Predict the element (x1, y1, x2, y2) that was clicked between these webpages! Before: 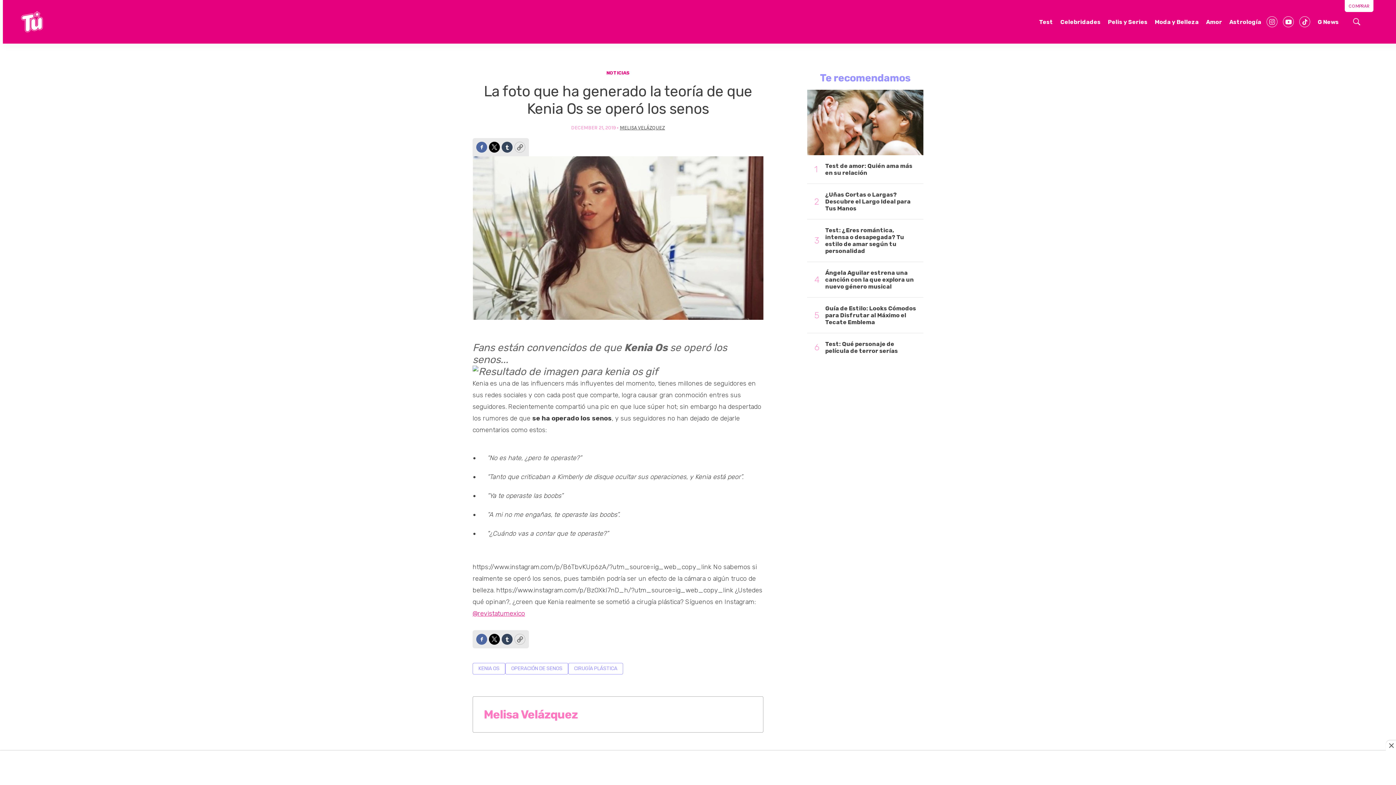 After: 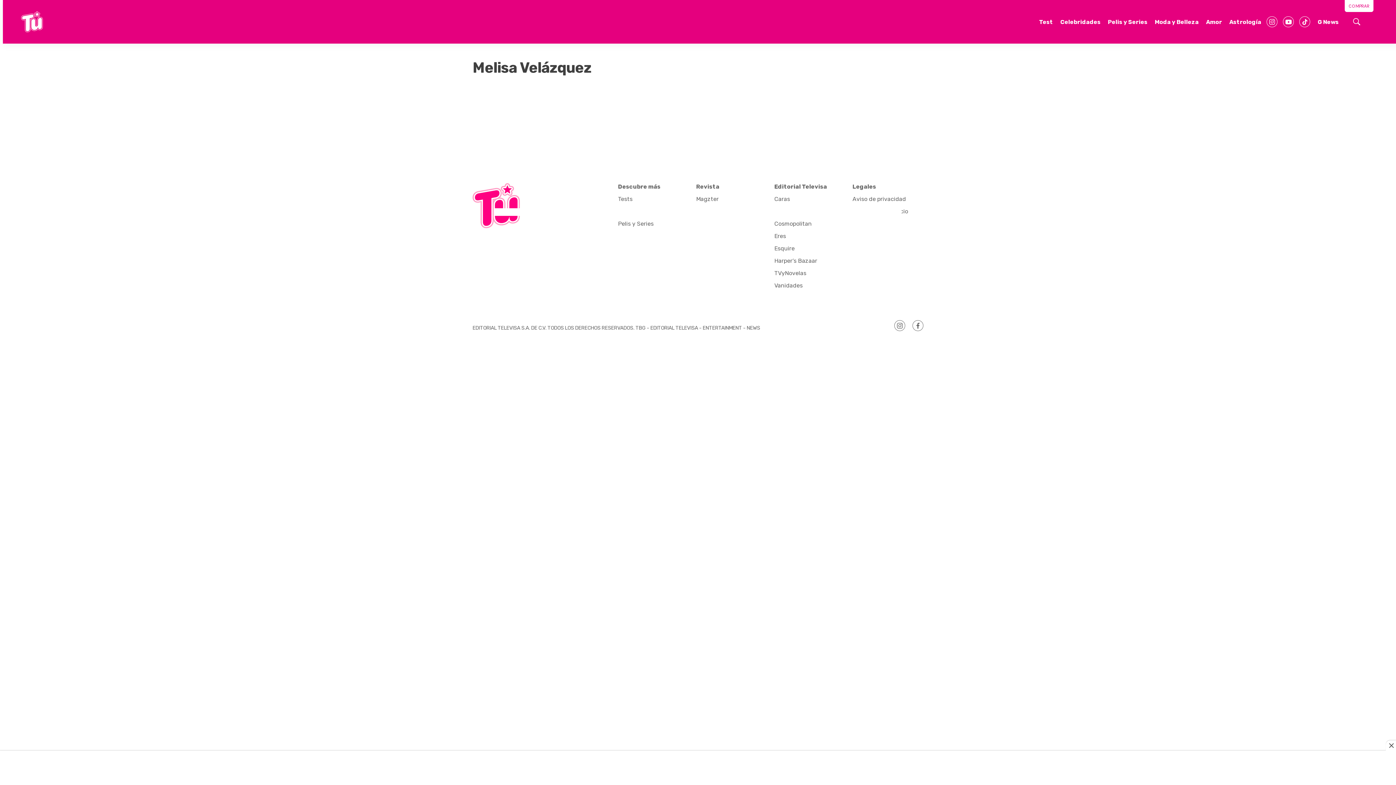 Action: bbox: (484, 708, 577, 721) label: Melisa Velázquez